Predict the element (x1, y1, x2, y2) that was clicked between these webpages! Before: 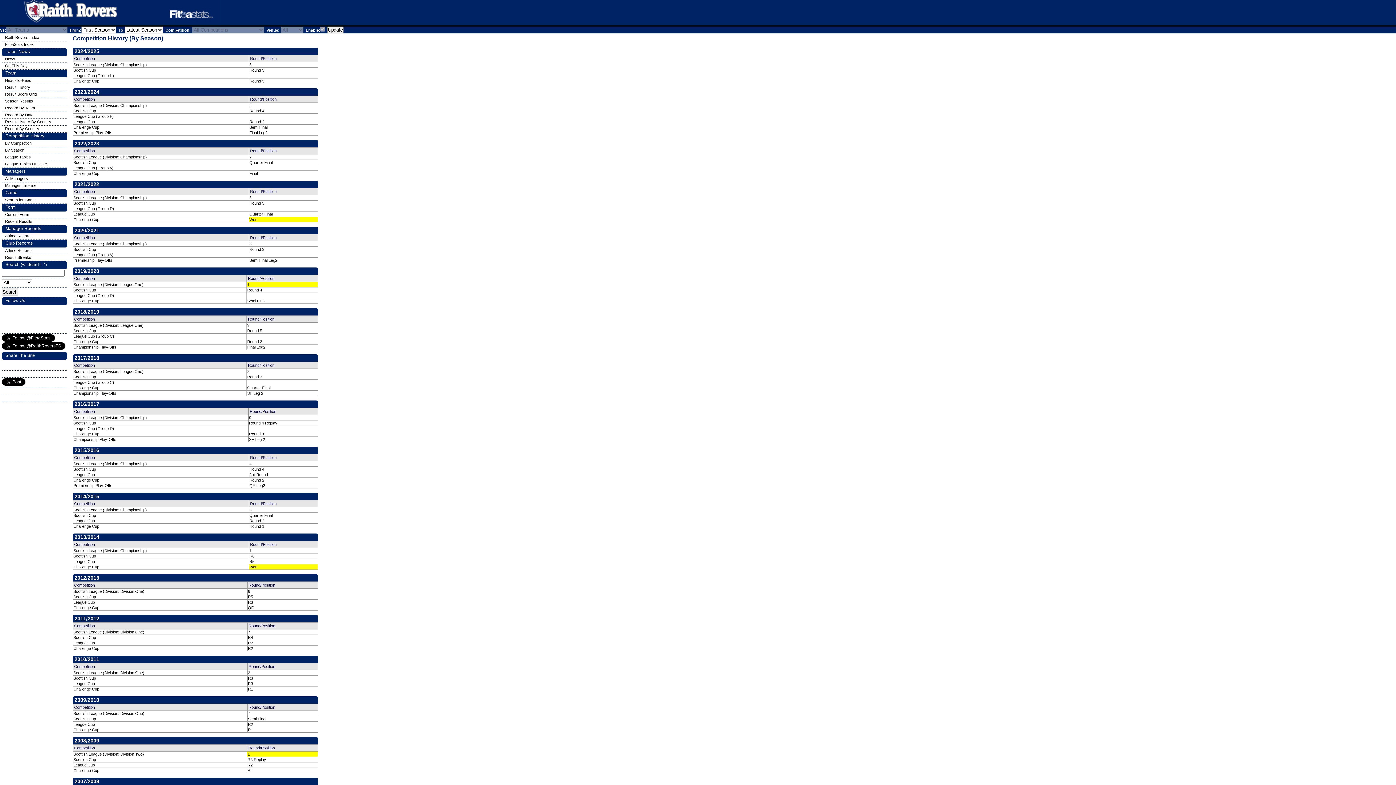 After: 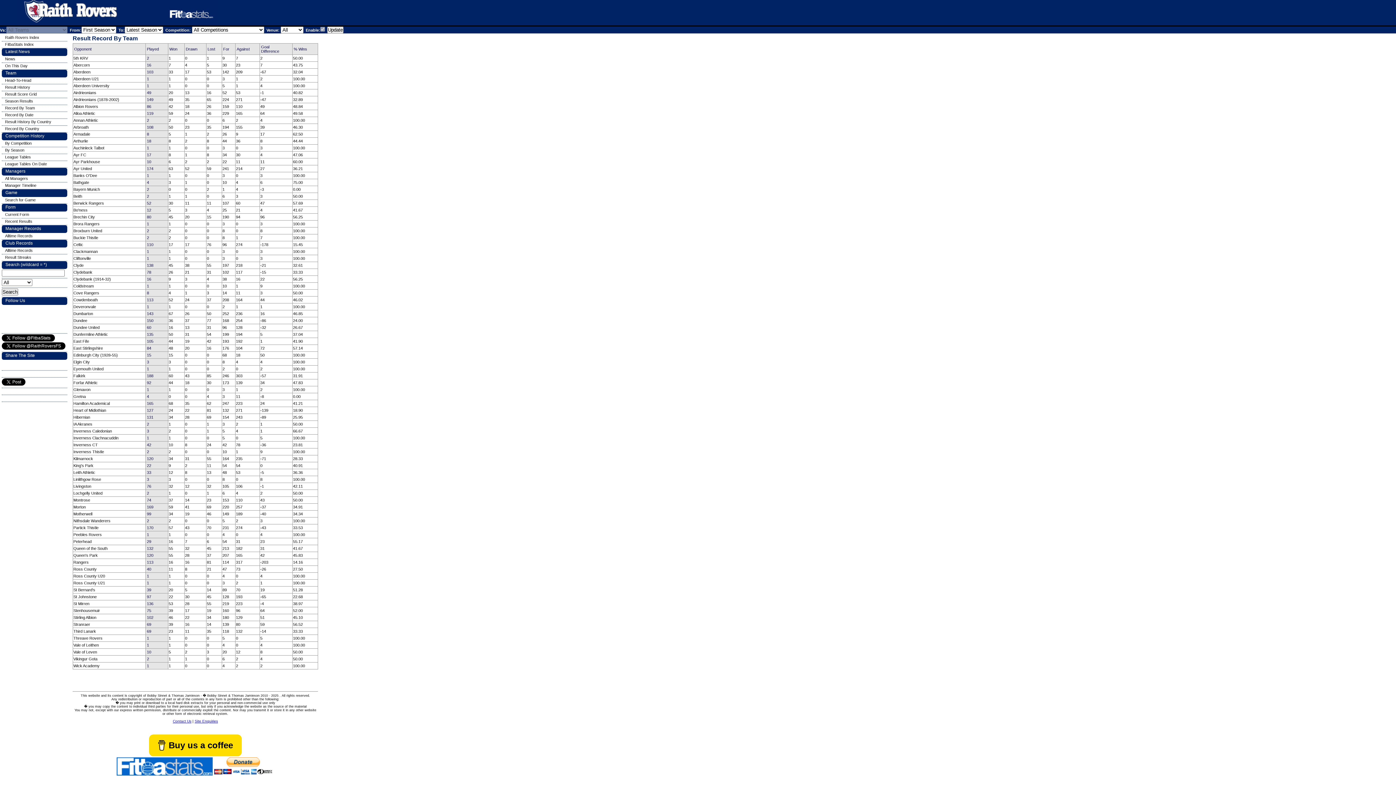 Action: label: Record By Team bbox: (1, 105, 34, 110)